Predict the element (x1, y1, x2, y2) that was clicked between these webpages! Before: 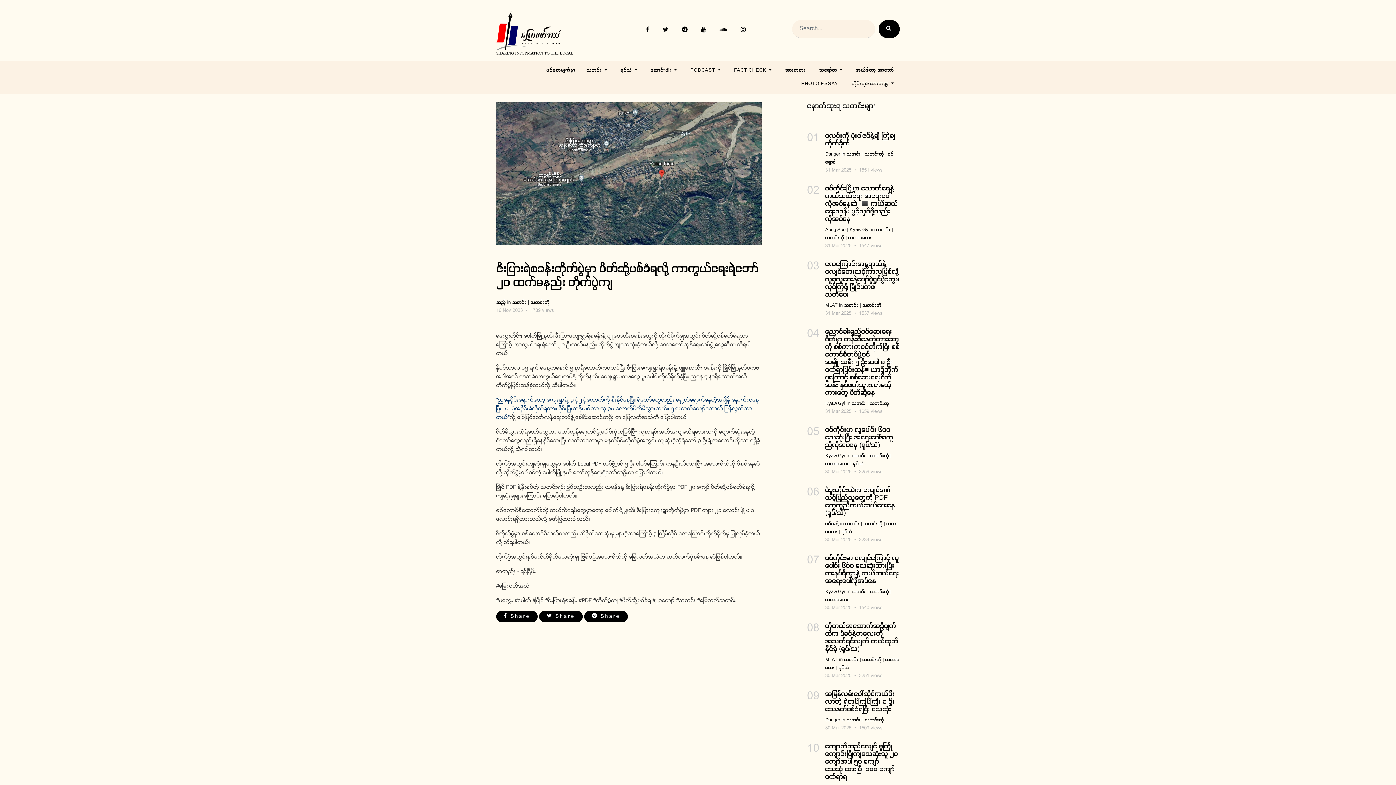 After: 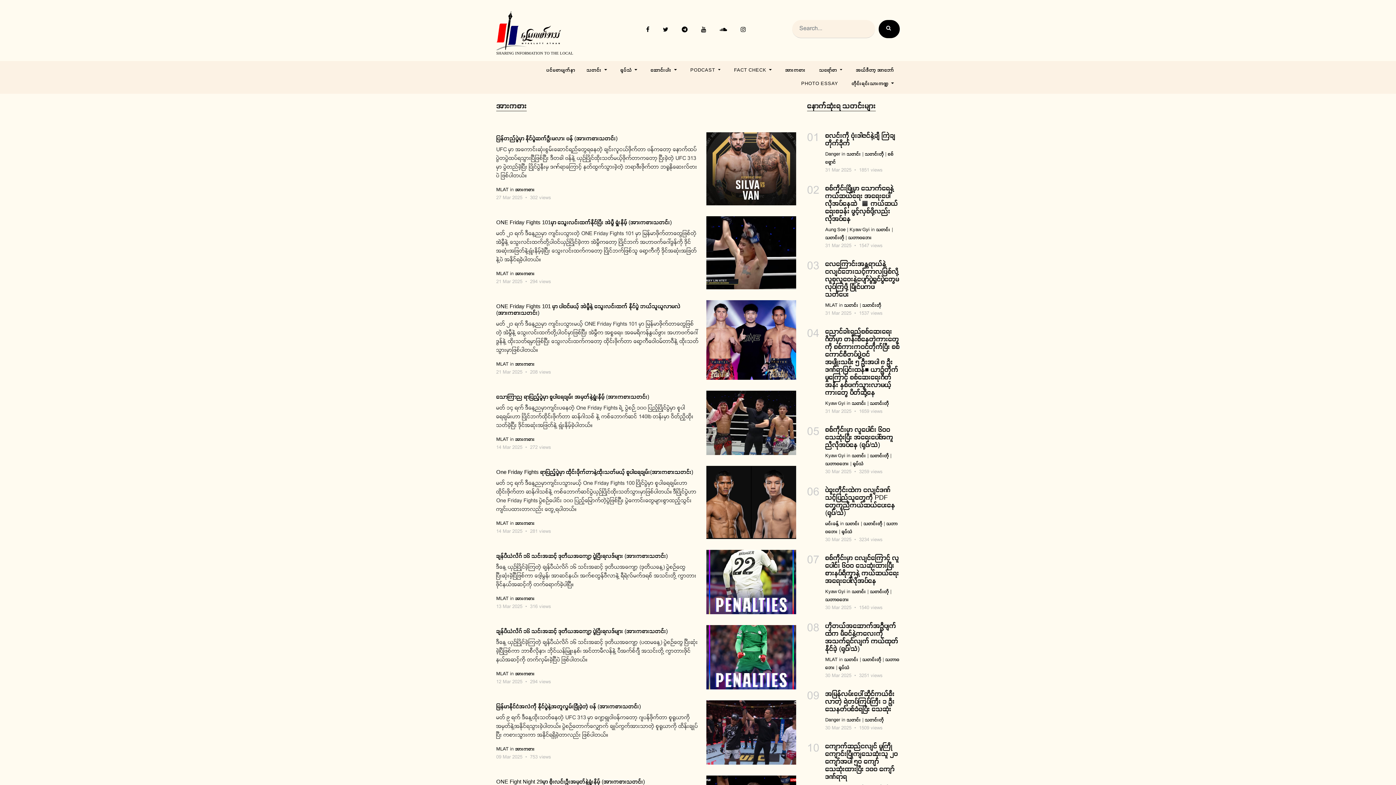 Action: bbox: (779, 64, 811, 77) label: အားကစား